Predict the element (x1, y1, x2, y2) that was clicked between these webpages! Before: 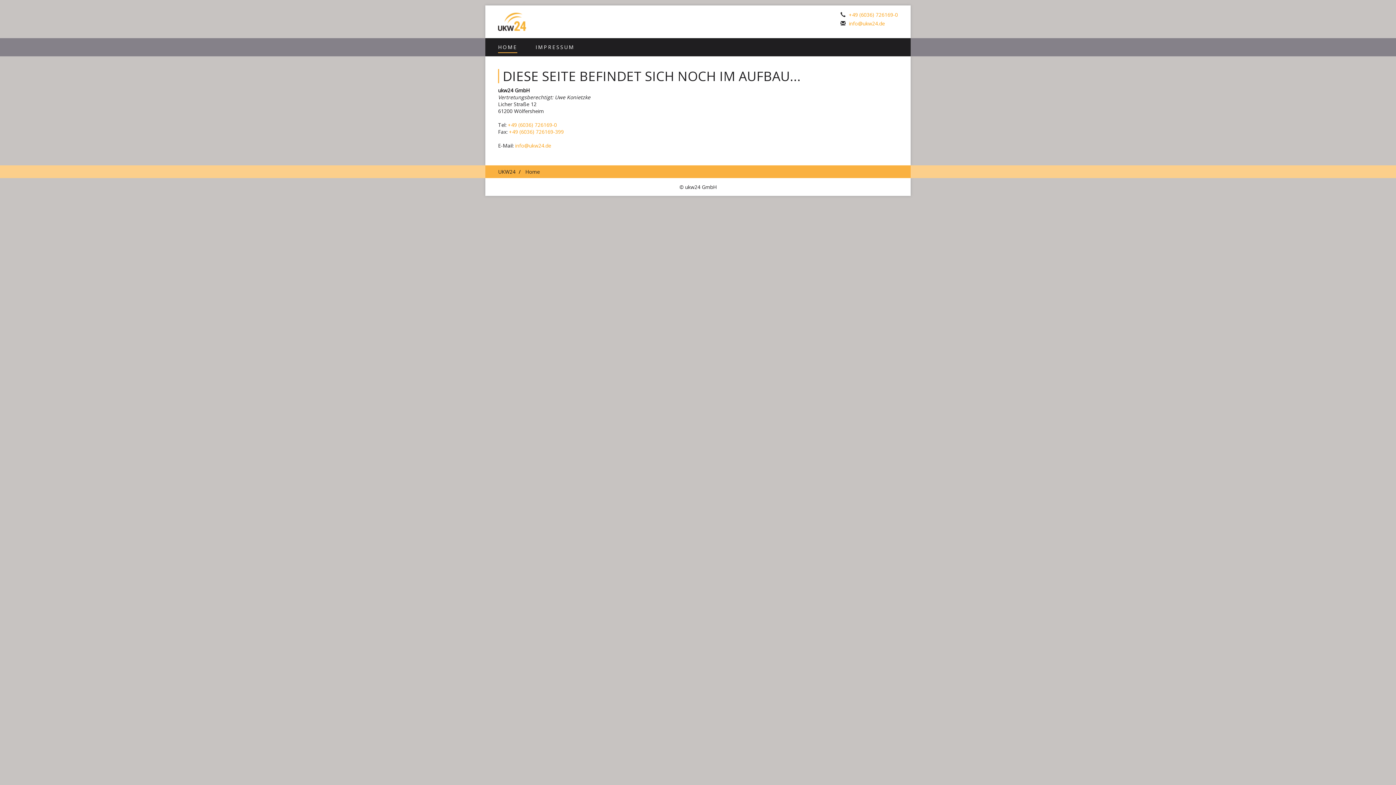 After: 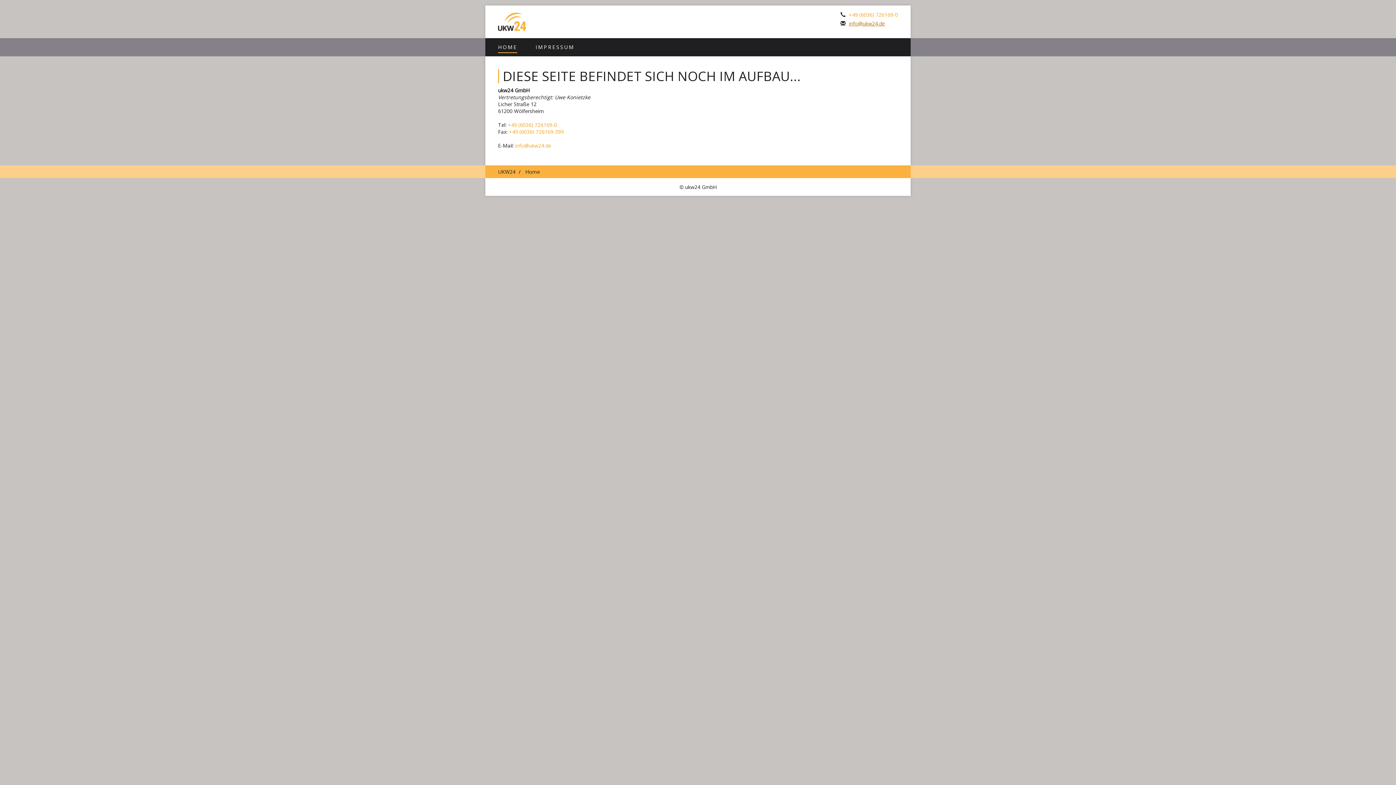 Action: bbox: (849, 20, 885, 26) label: info@ukw24.de